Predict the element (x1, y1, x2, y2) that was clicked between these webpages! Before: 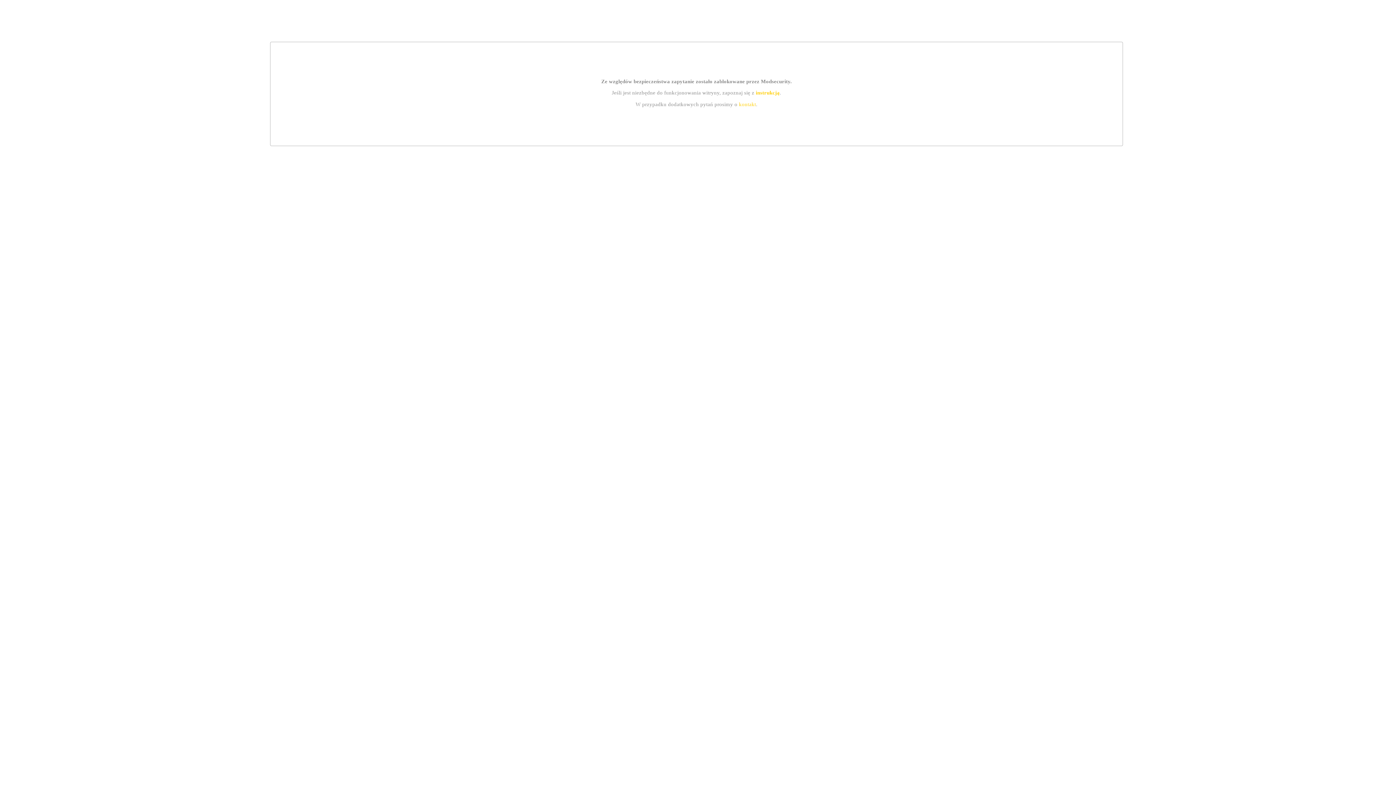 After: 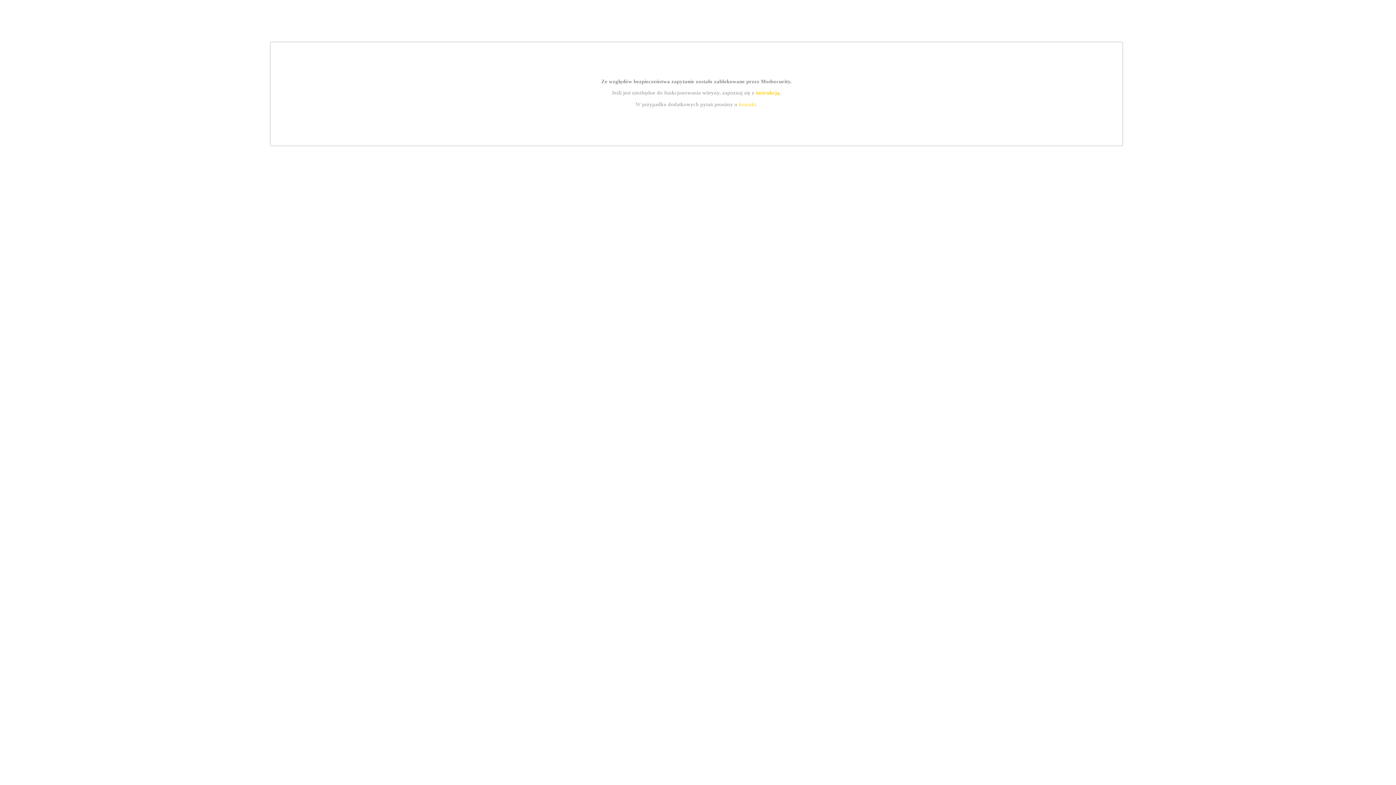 Action: label: instrukcją bbox: (755, 89, 779, 95)